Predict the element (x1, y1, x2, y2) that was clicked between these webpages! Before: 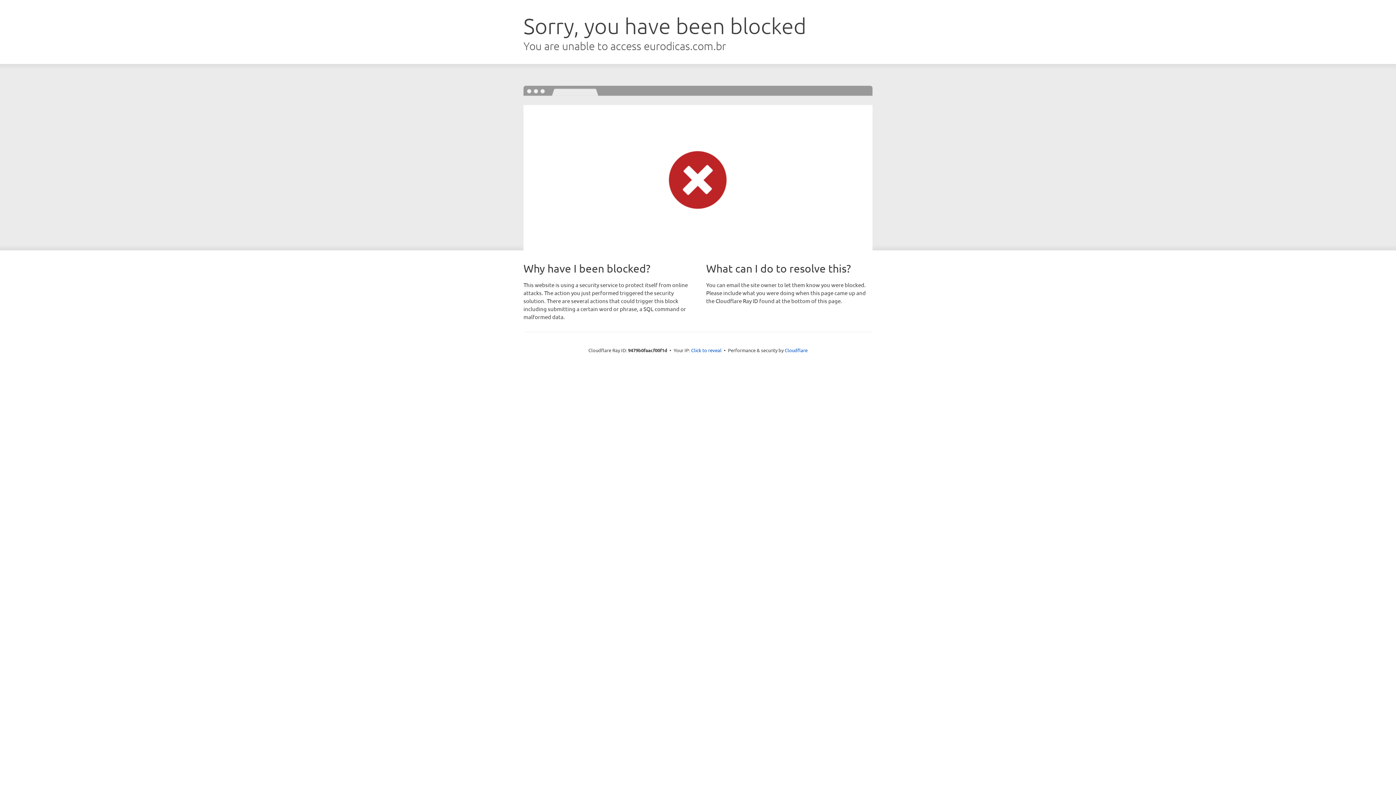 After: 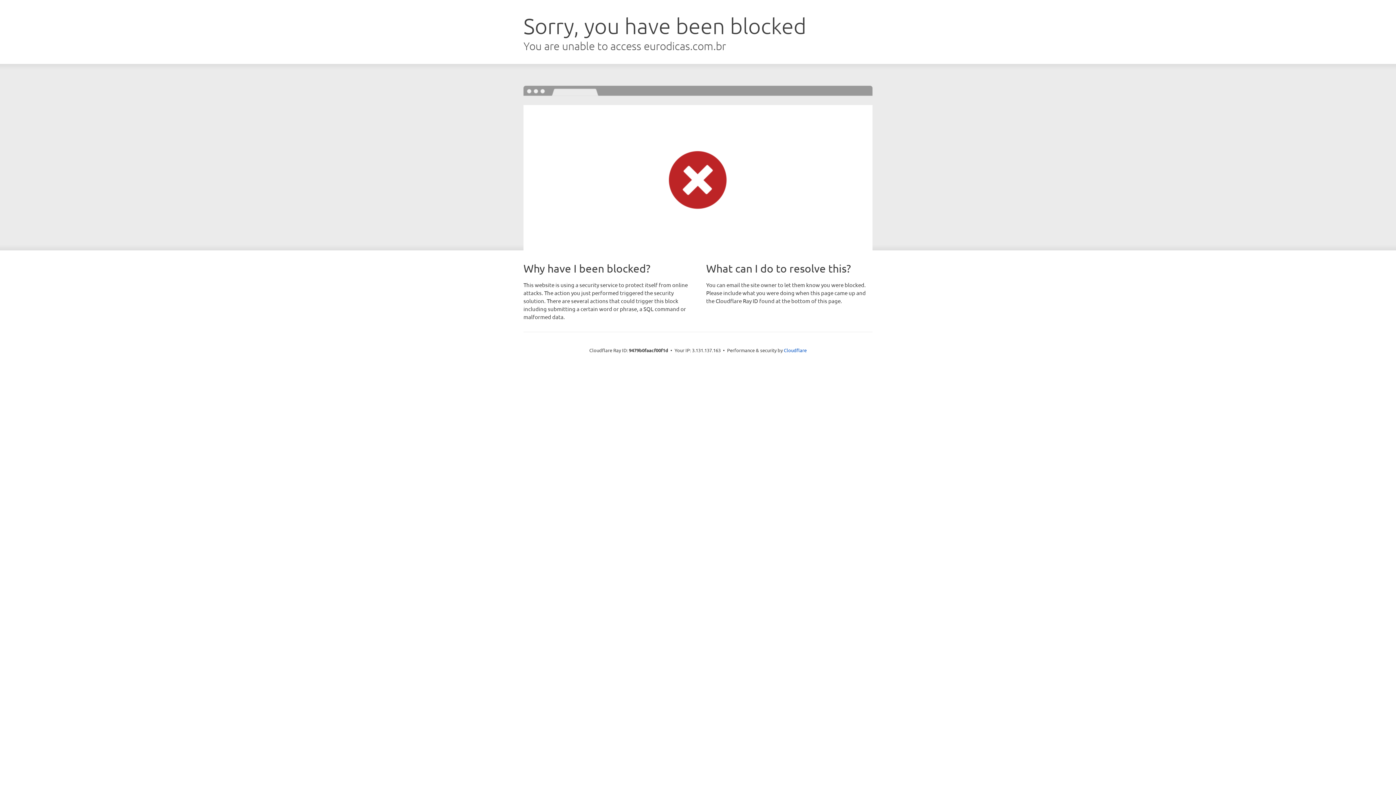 Action: label: Click to reveal bbox: (691, 346, 721, 353)